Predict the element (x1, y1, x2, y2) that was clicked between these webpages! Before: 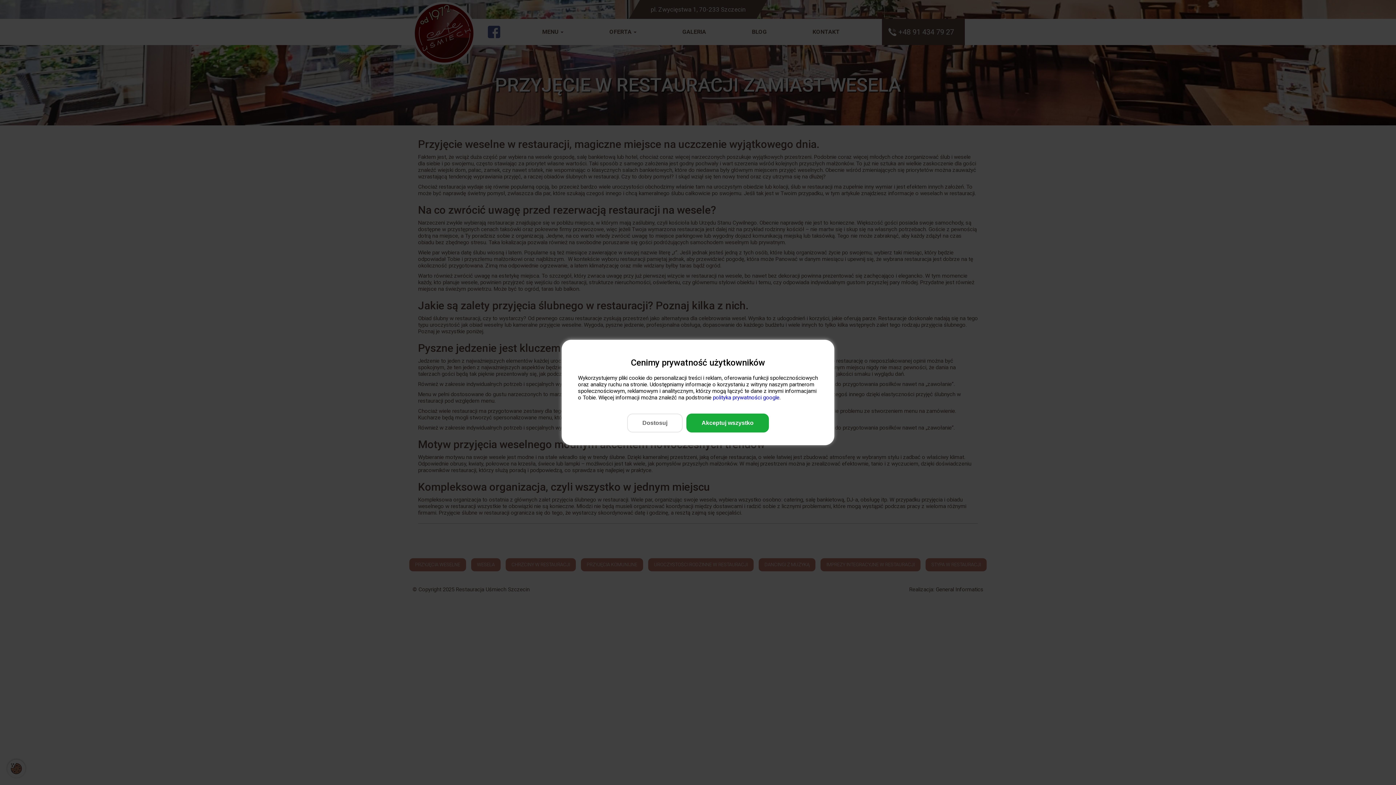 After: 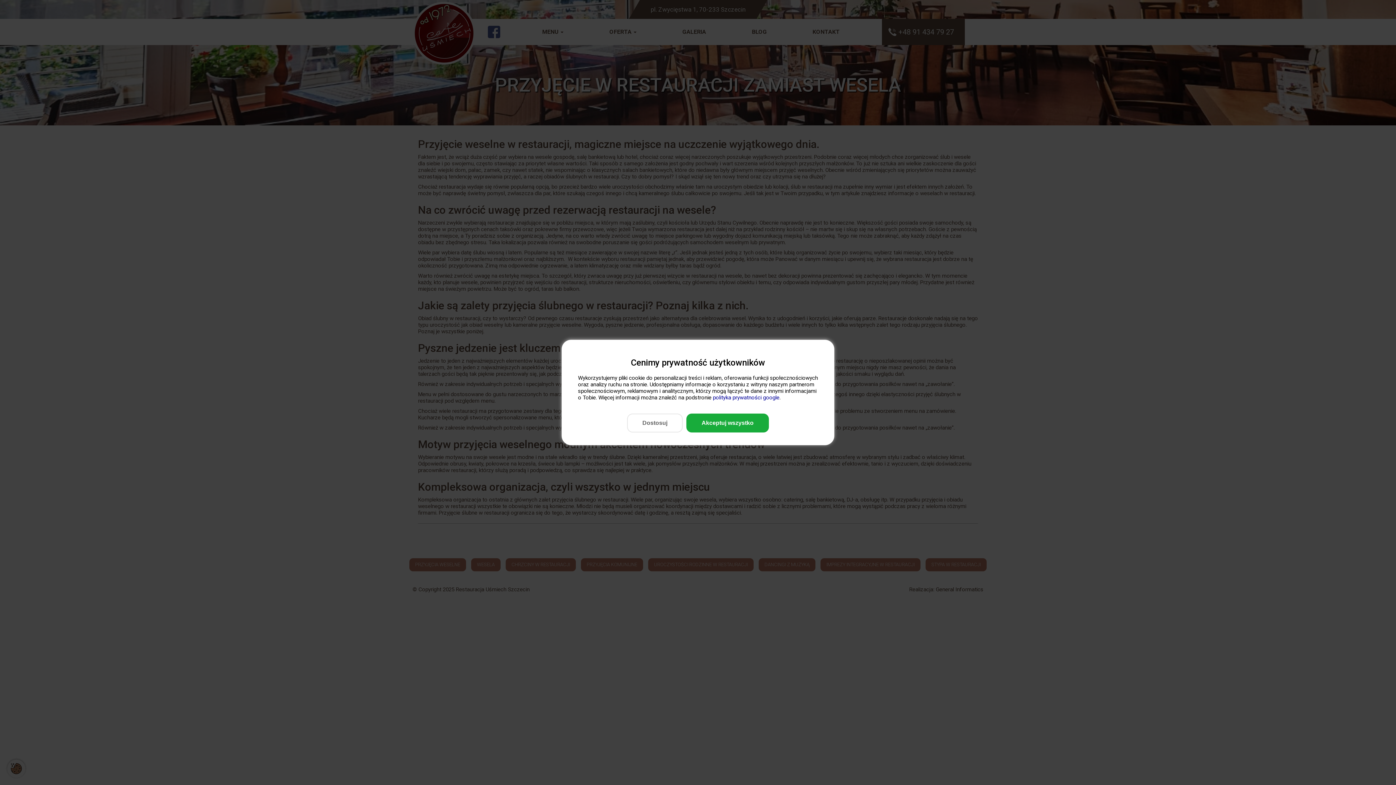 Action: label: polityka prywatności google bbox: (713, 394, 779, 401)